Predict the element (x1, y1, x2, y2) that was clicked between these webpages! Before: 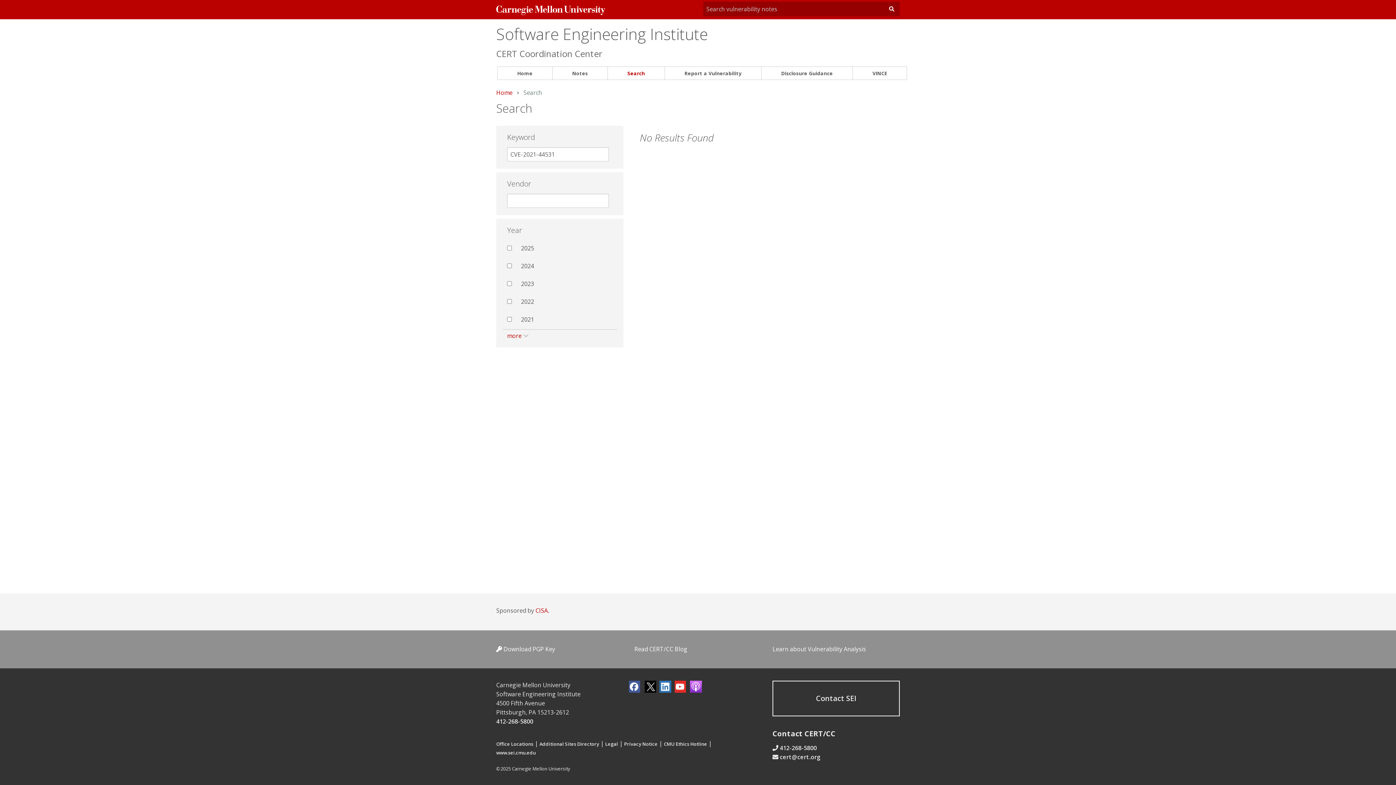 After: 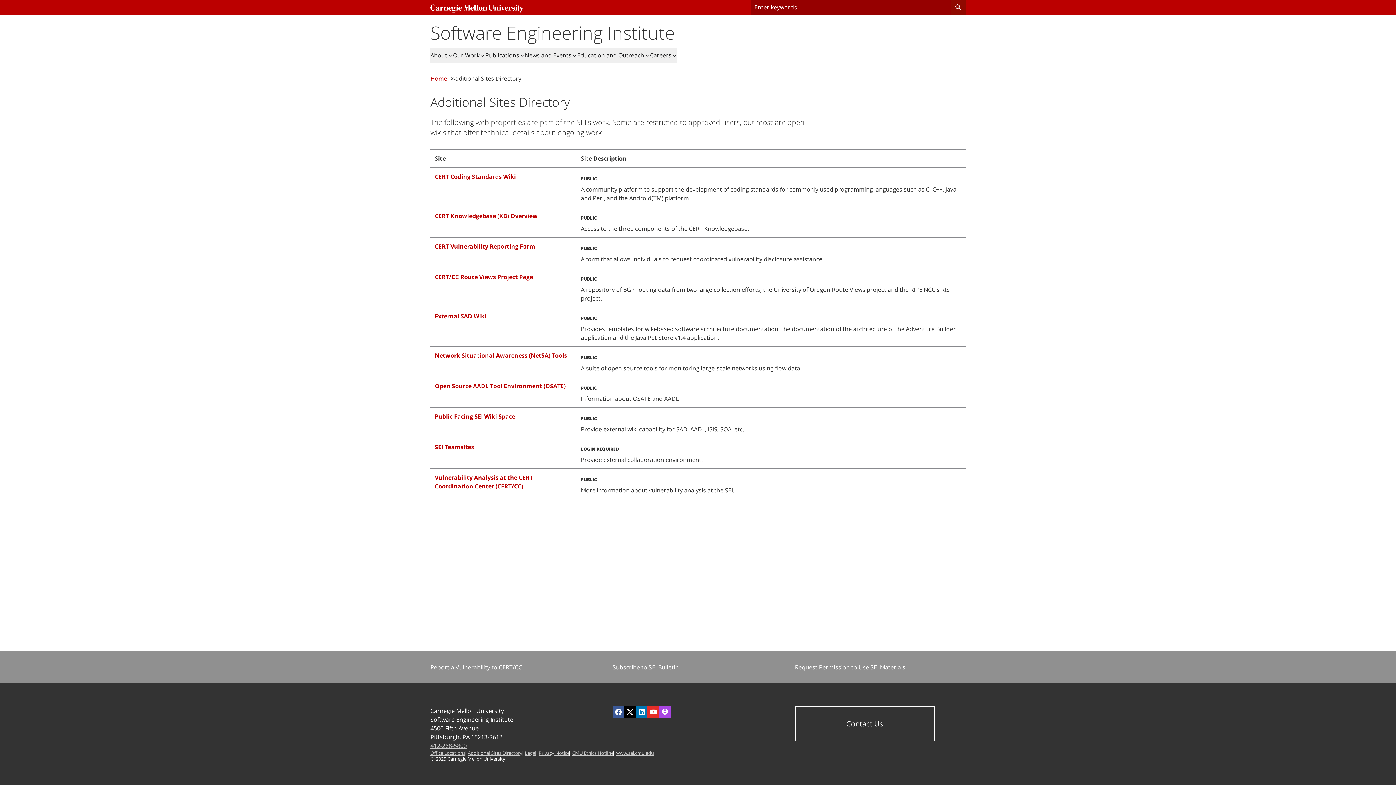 Action: label: Additional Sites Directory bbox: (539, 740, 599, 748)